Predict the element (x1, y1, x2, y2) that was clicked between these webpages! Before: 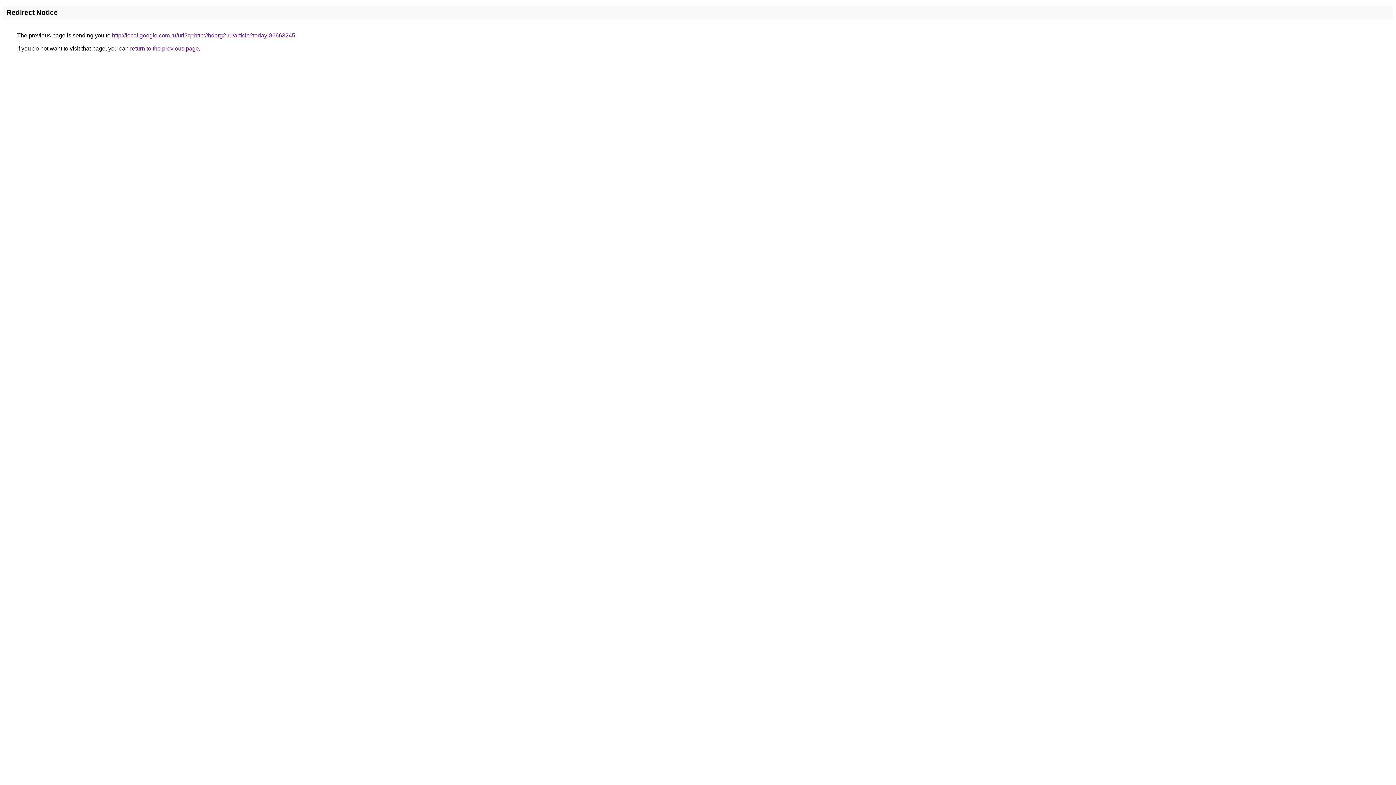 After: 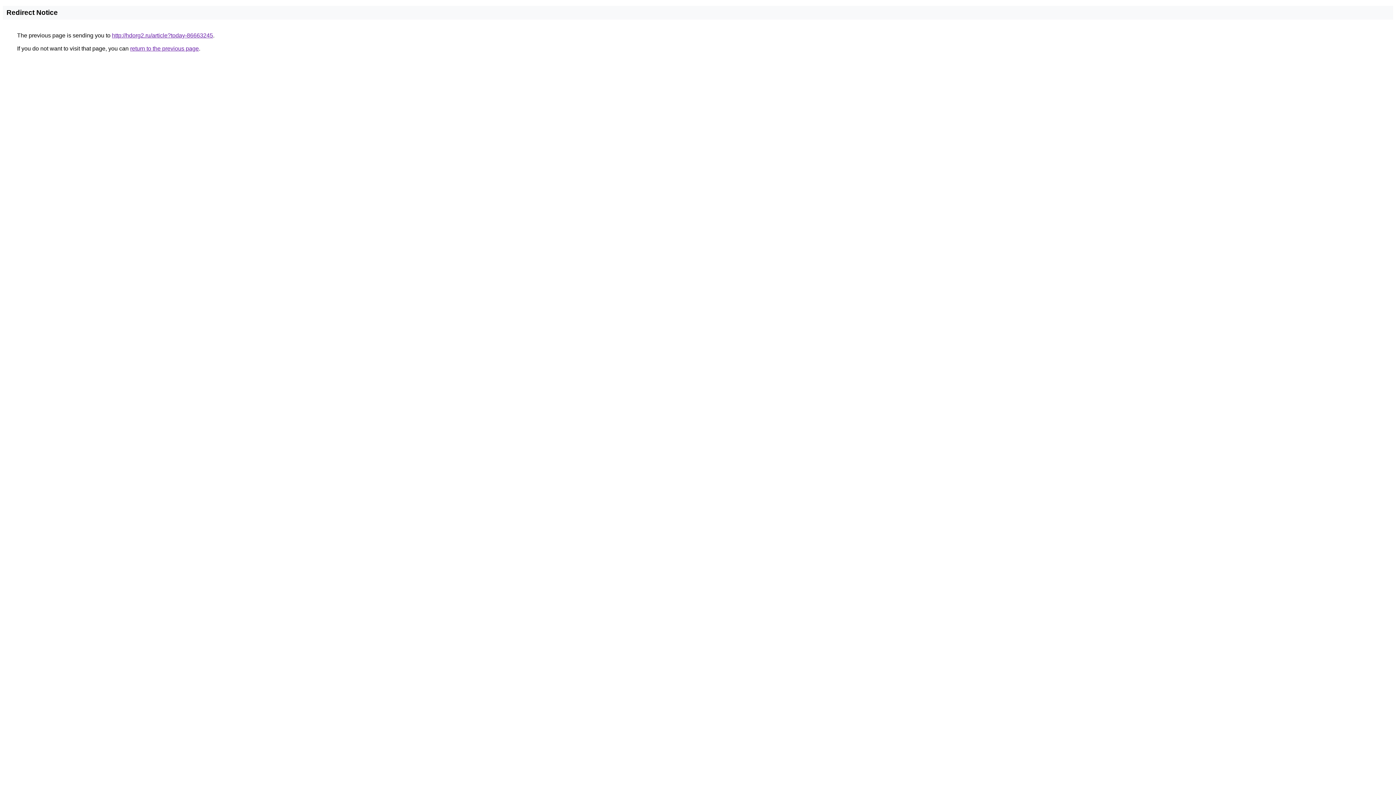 Action: bbox: (112, 32, 295, 38) label: http://local.google.com.ru/url?q=http://hdorg2.ru/article?today-86663245